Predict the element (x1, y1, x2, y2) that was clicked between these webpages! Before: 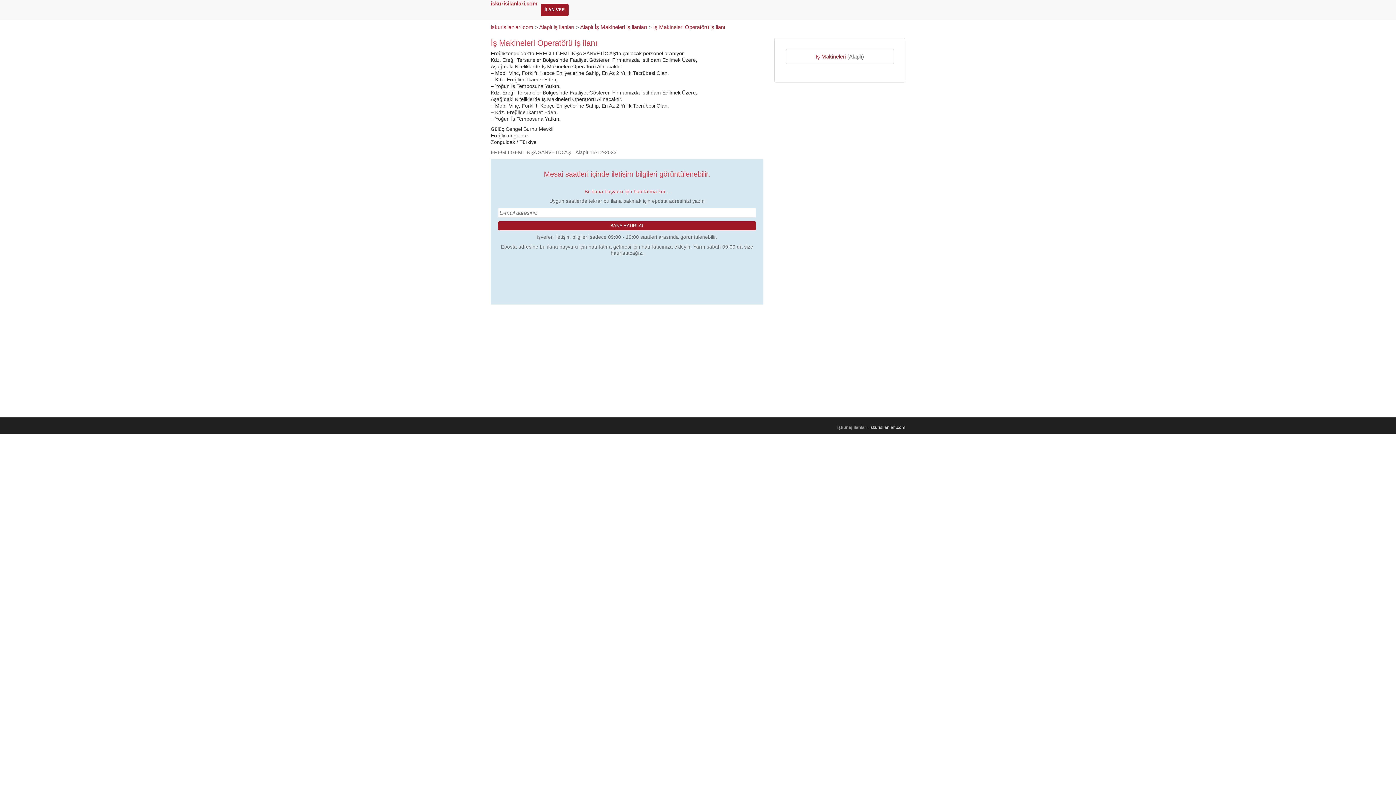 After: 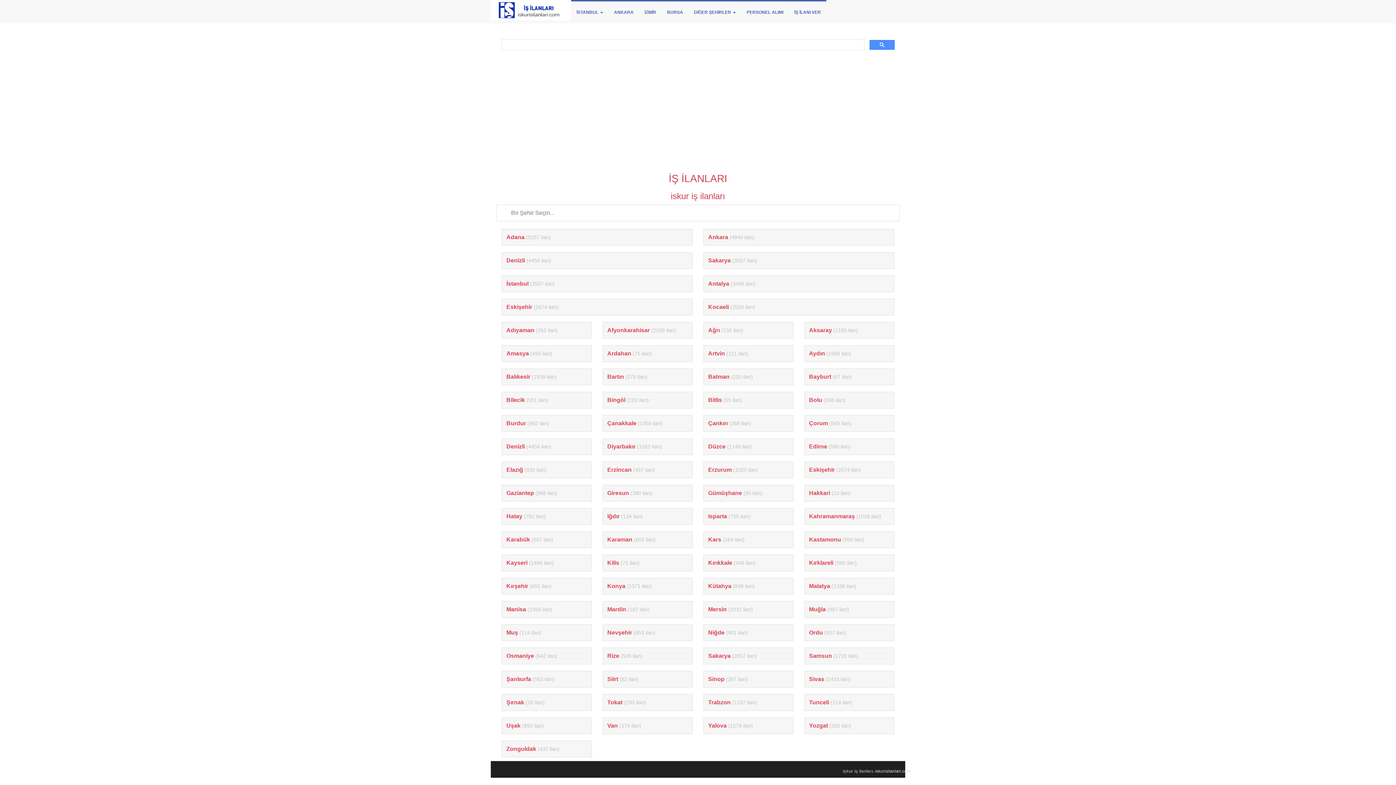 Action: label: iskurisilanlari.com bbox: (869, 425, 905, 430)